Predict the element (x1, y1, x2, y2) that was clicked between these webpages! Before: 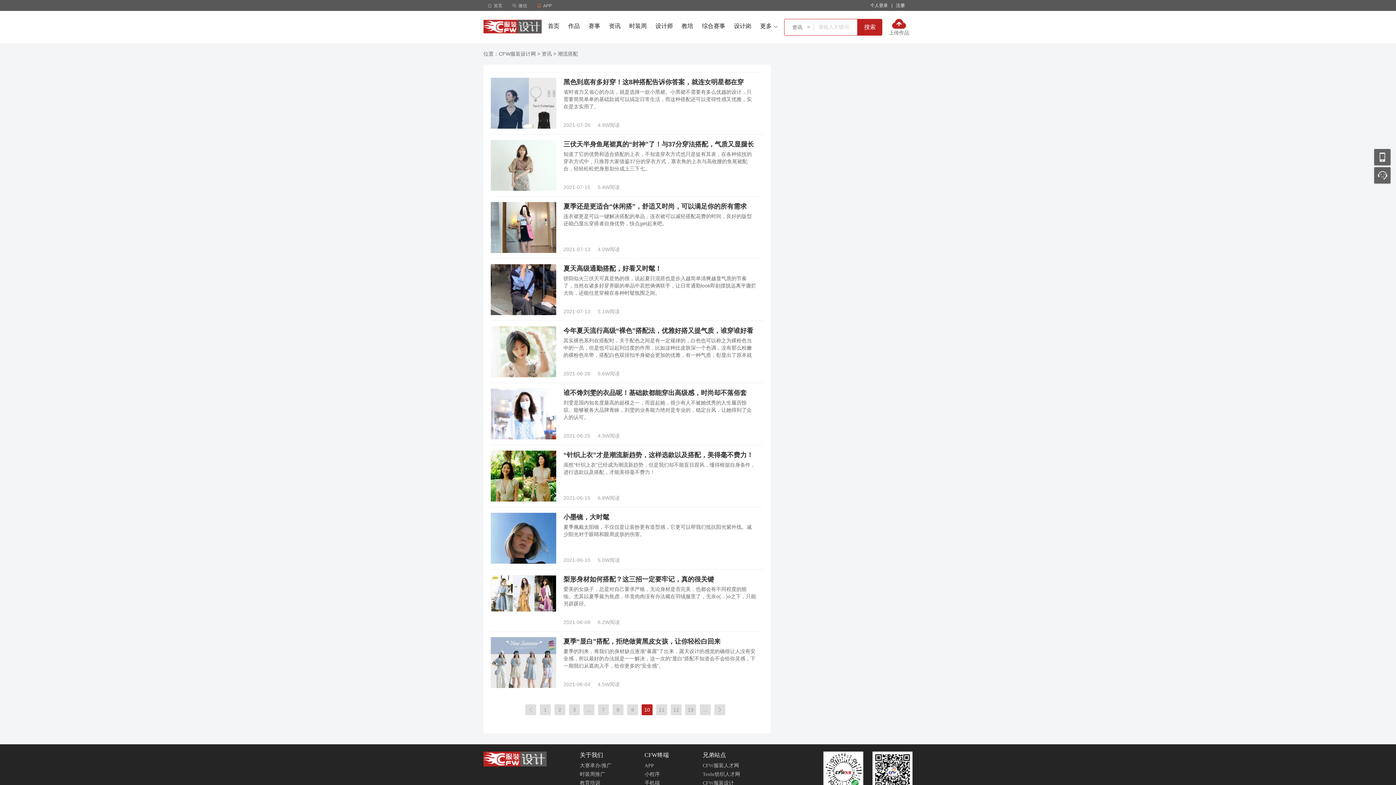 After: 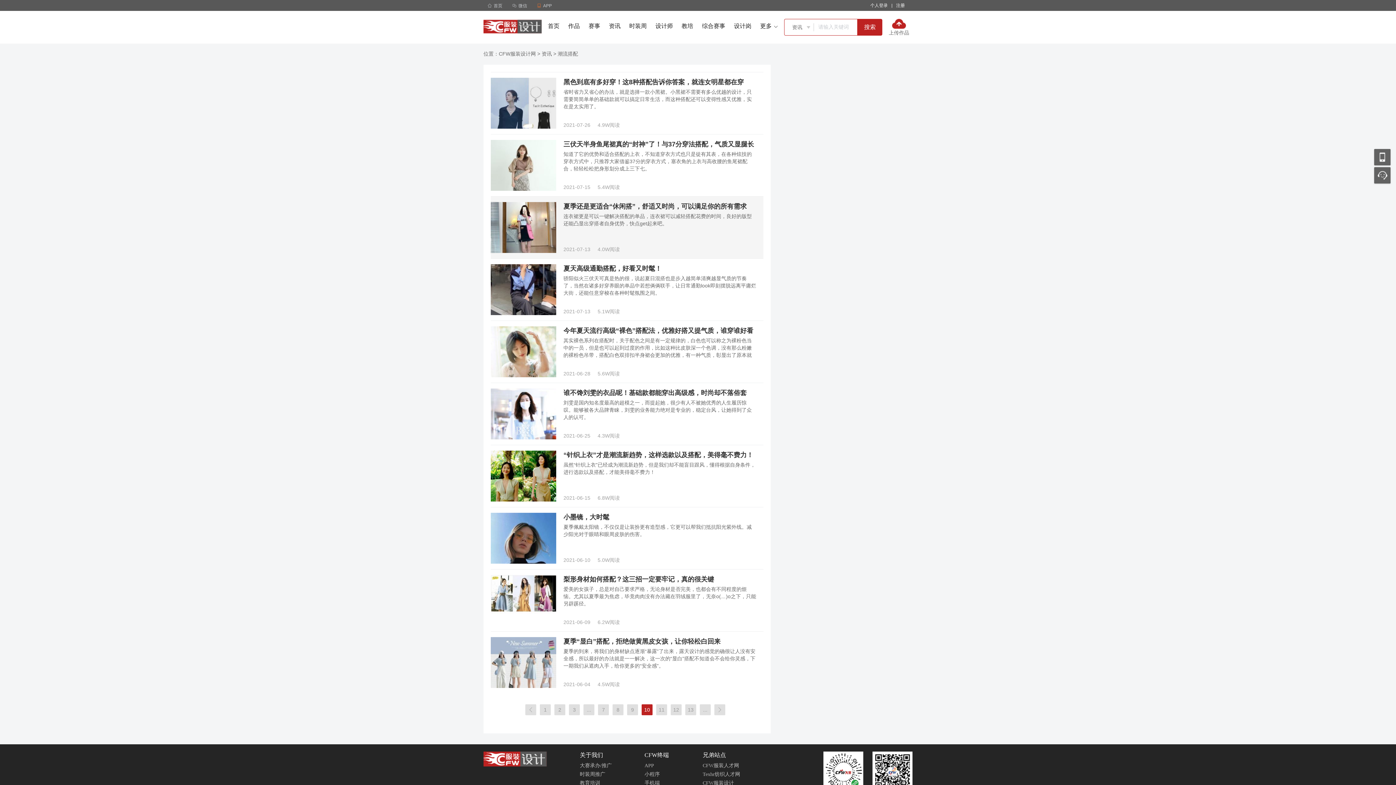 Action: bbox: (490, 248, 556, 254)